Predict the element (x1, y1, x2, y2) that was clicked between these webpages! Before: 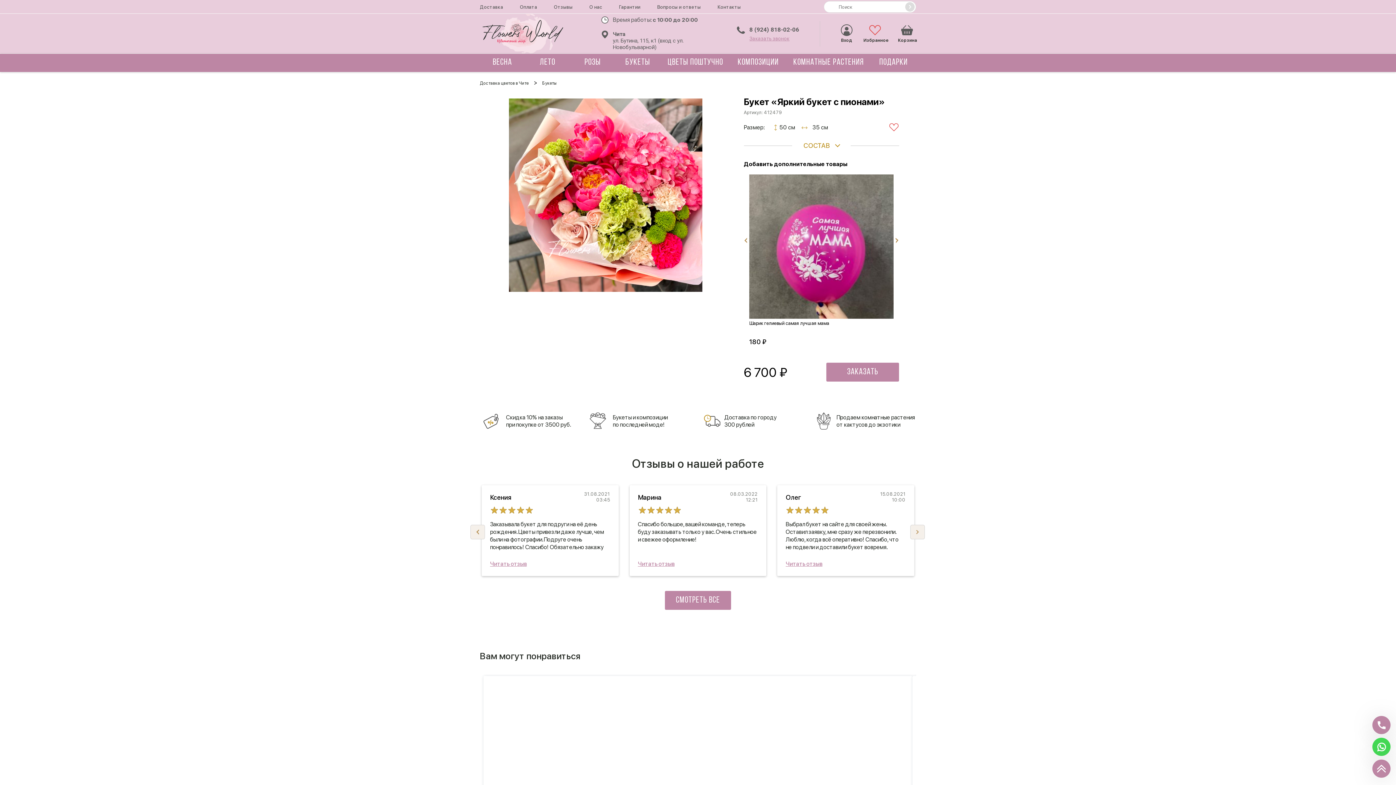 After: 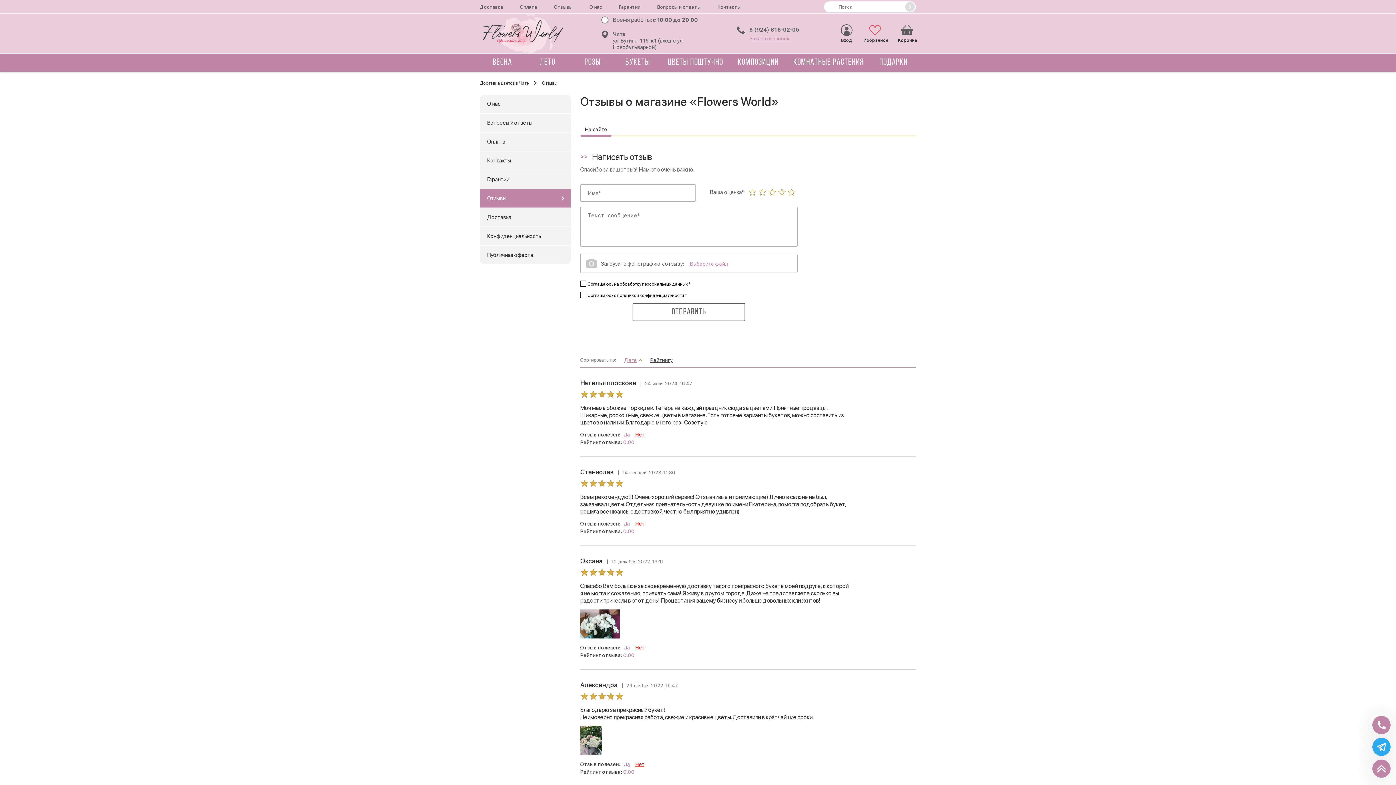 Action: label: Читать отзыв bbox: (638, 560, 674, 567)